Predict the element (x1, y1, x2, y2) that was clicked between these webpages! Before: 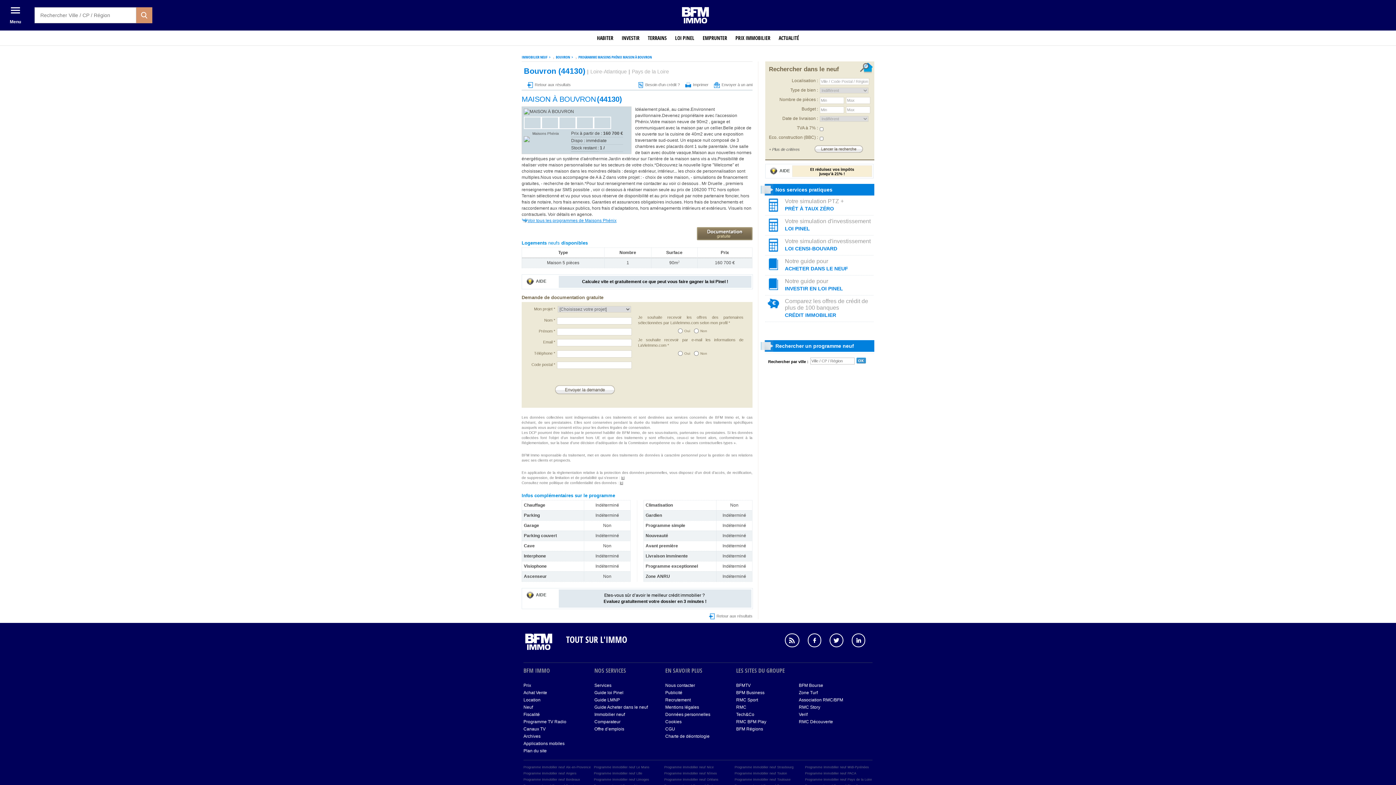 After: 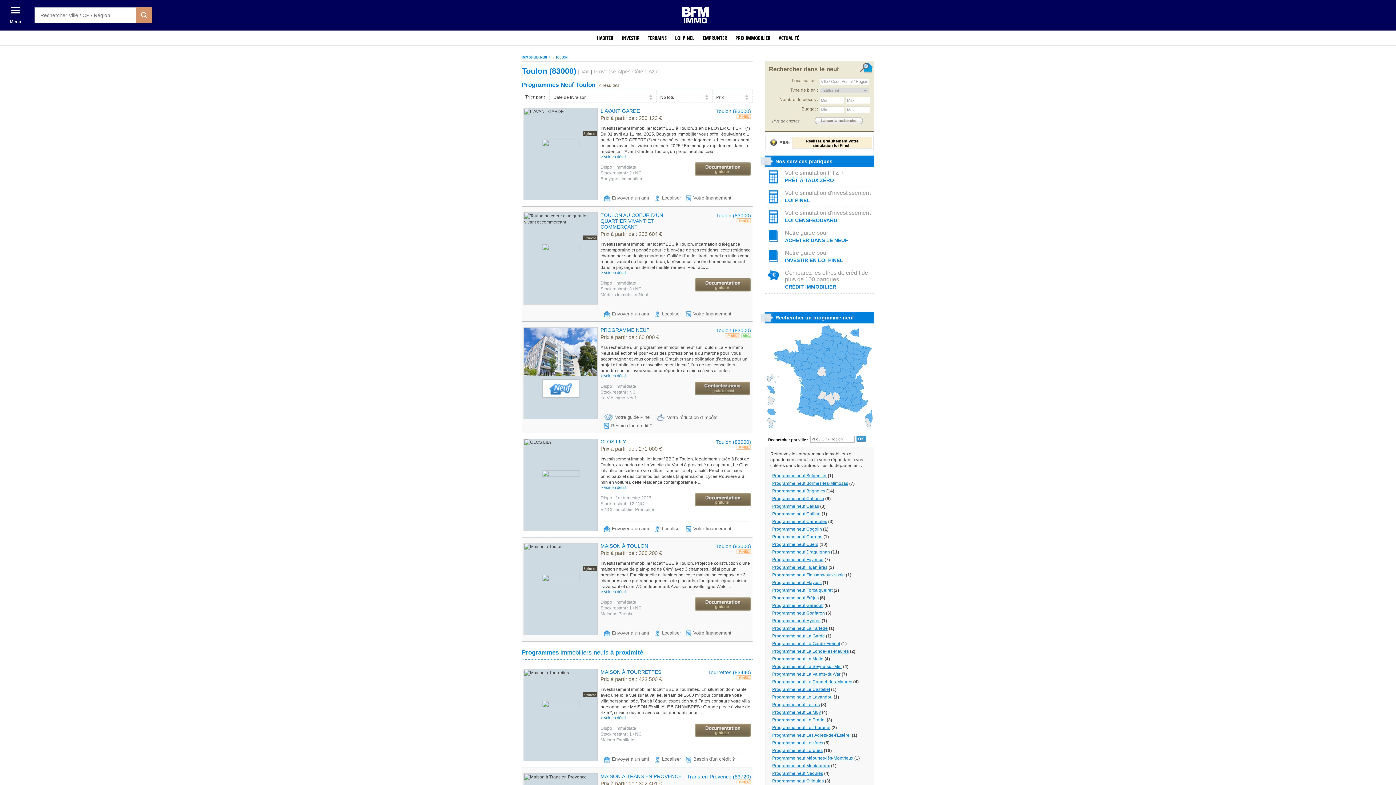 Action: label: Programme immobilier neuf Toulon bbox: (734, 772, 787, 775)